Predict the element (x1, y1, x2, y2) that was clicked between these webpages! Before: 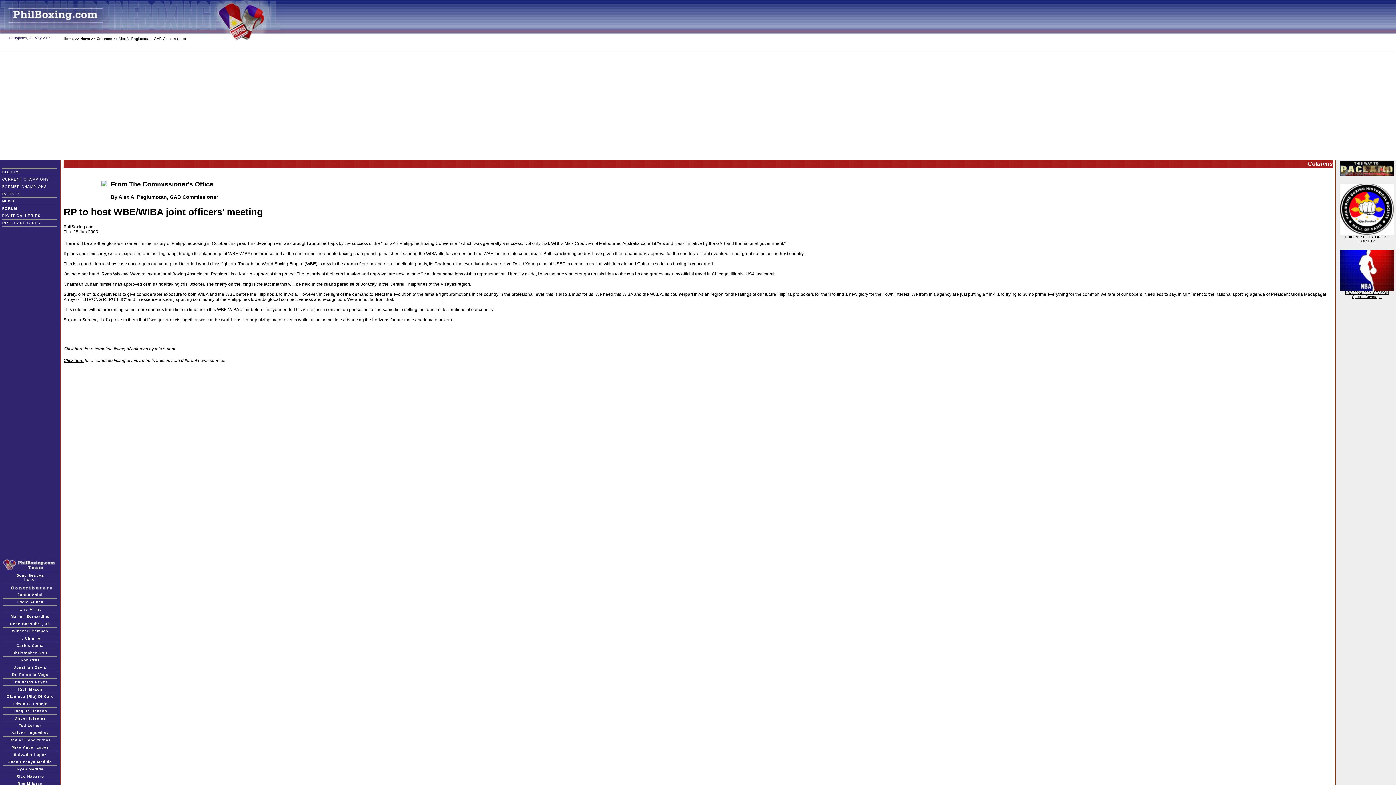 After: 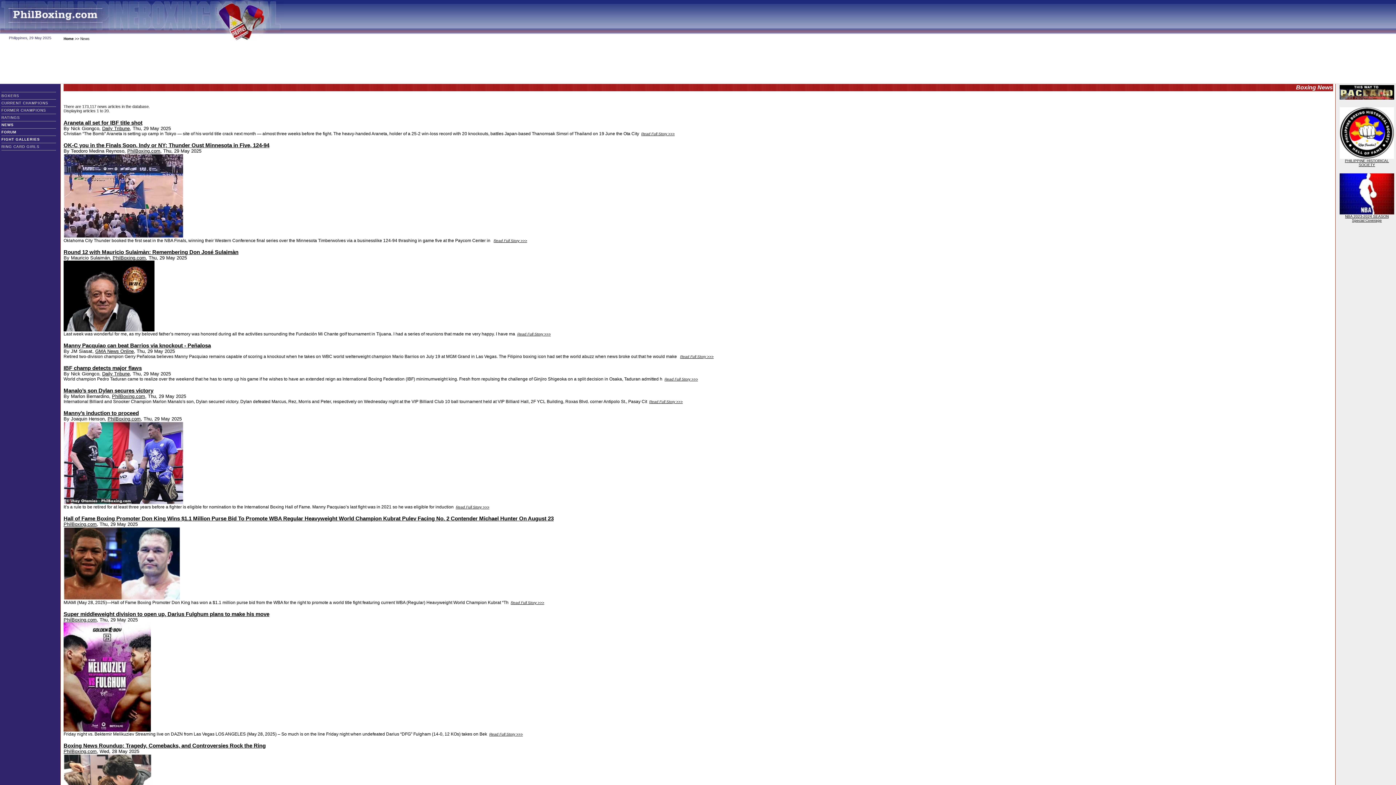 Action: label: NEWS            bbox: (2, 199, 30, 203)